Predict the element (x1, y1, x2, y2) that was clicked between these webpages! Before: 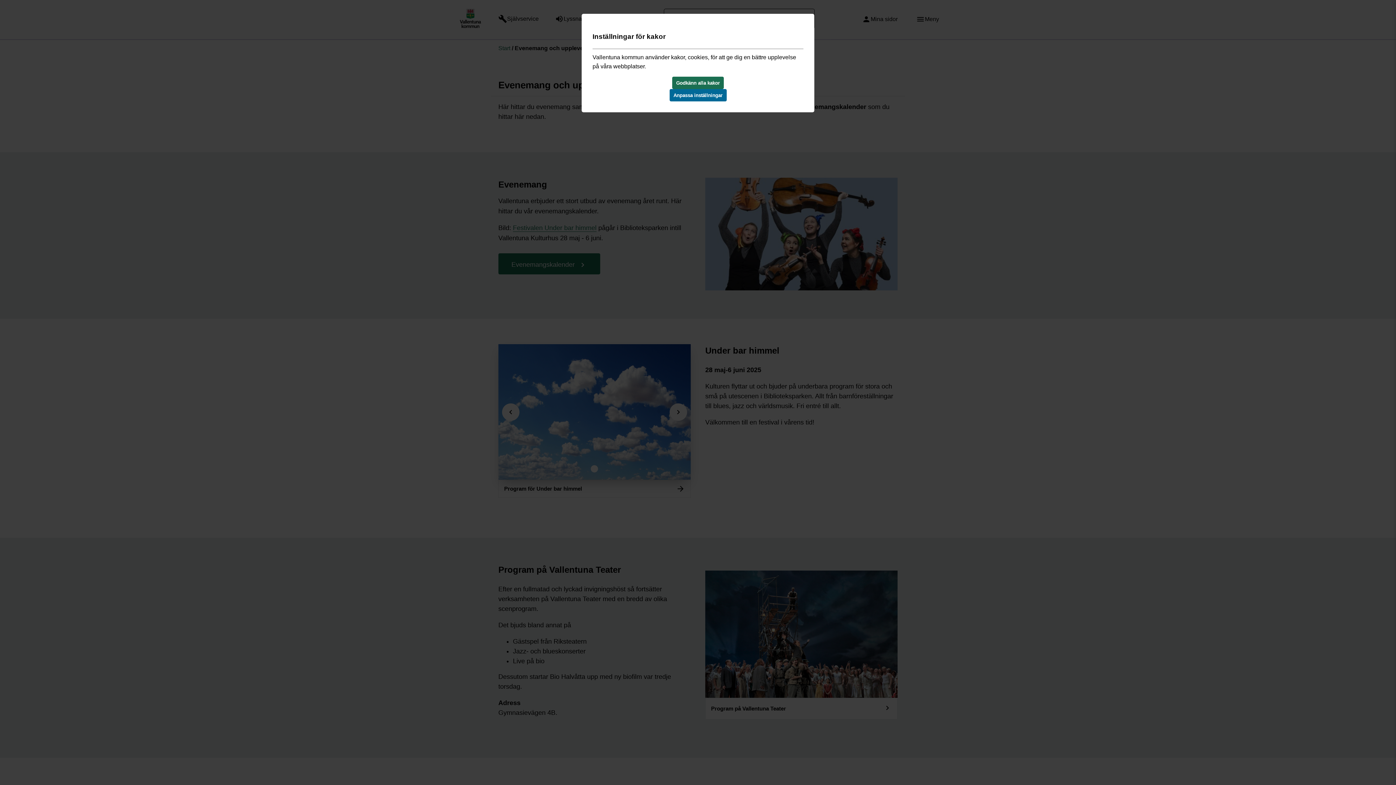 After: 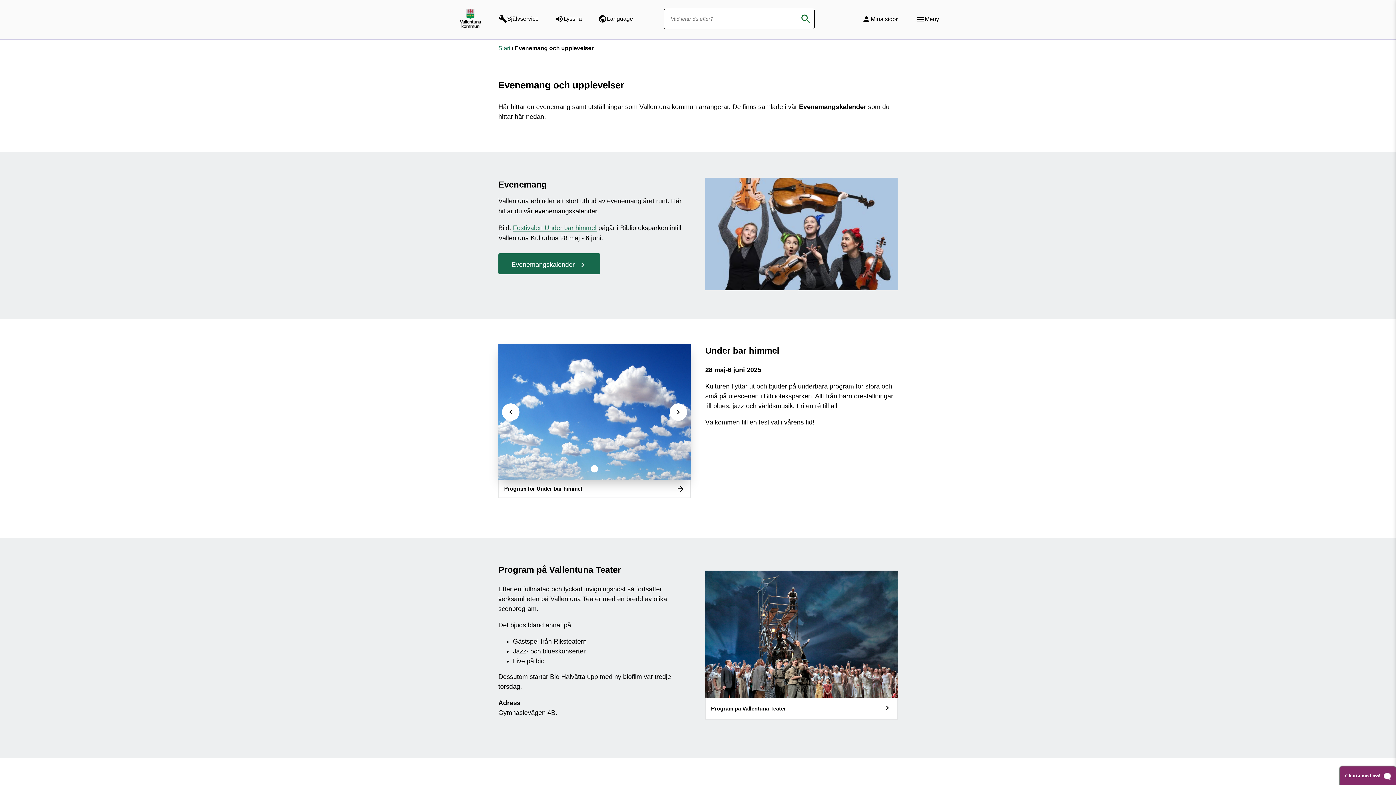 Action: bbox: (672, 76, 724, 89) label: Godkänn alla kakor